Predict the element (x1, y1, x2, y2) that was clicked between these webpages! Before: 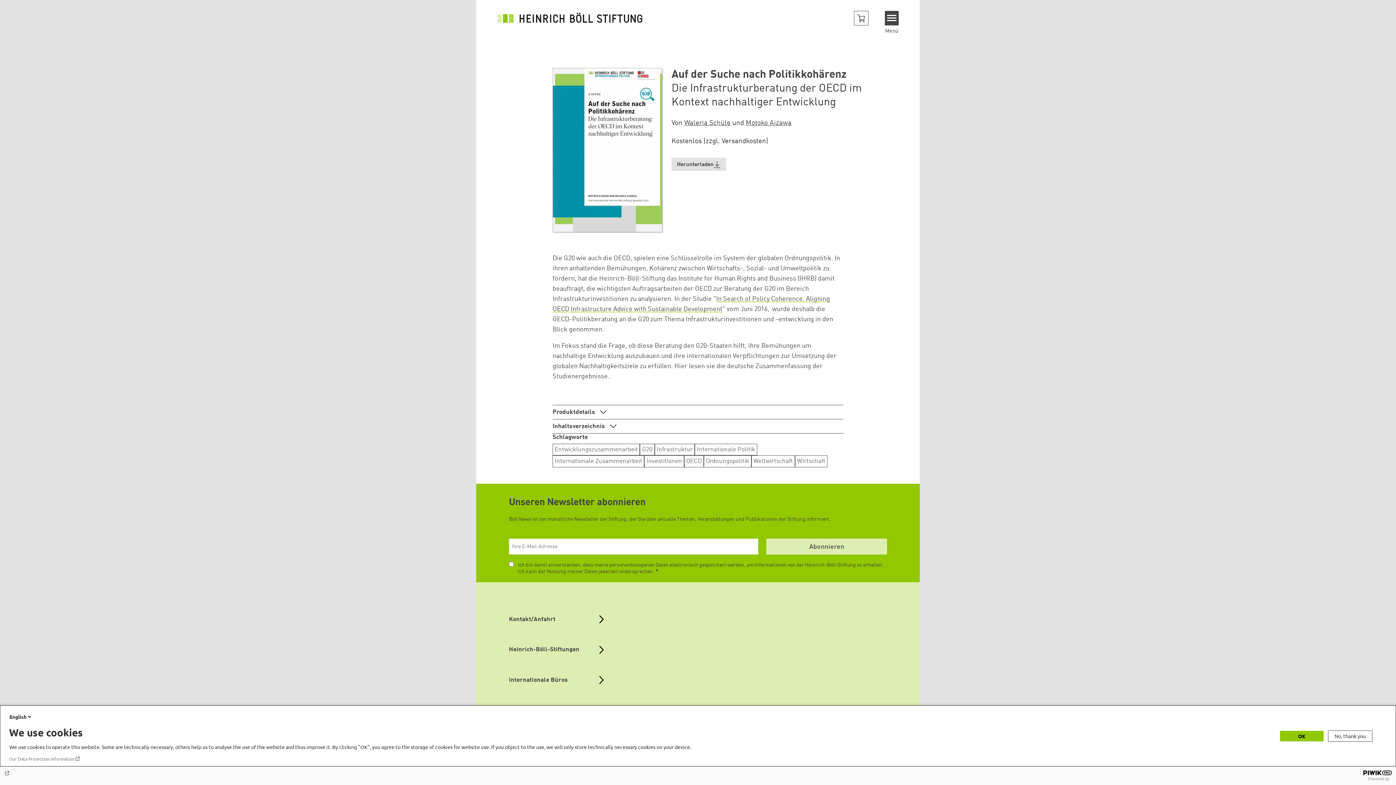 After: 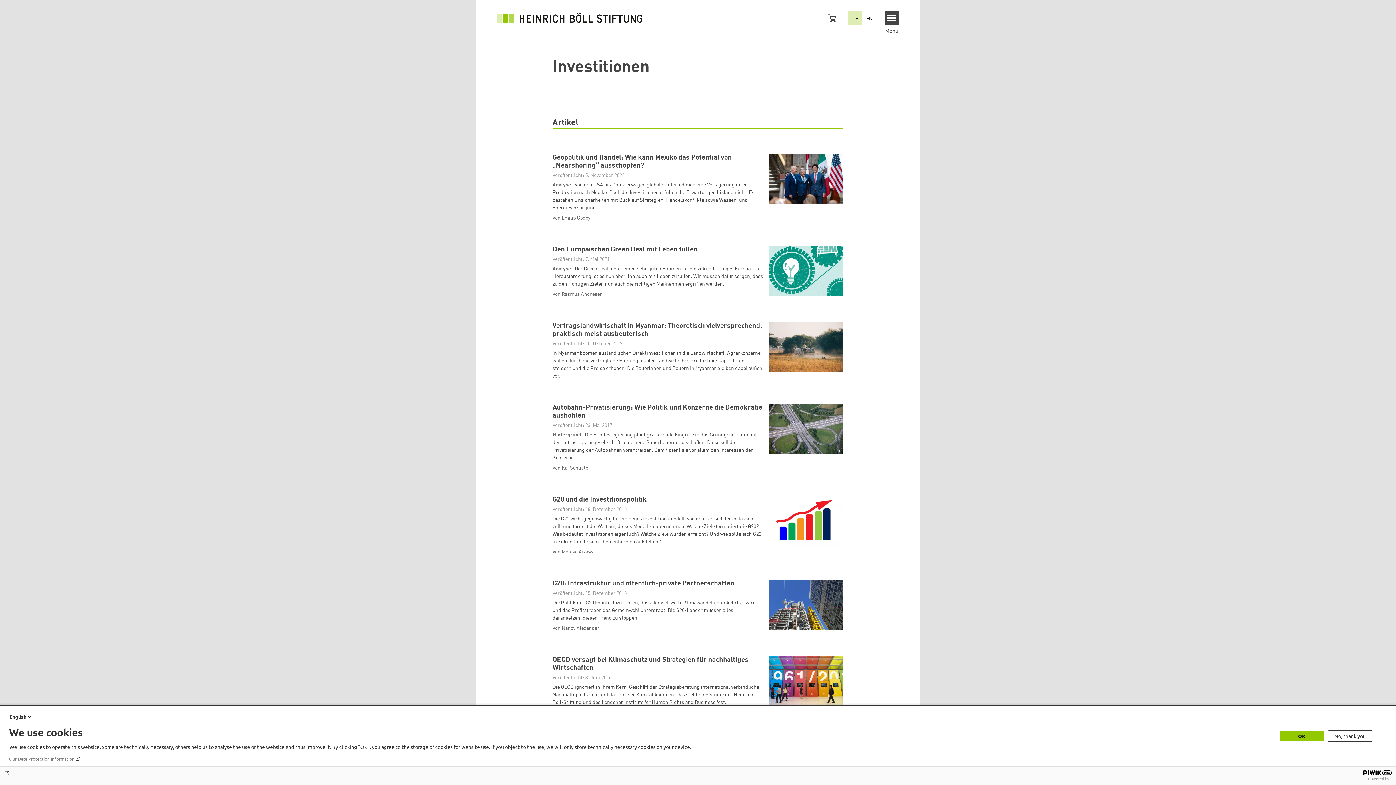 Action: label: Investitionen bbox: (644, 455, 684, 467)